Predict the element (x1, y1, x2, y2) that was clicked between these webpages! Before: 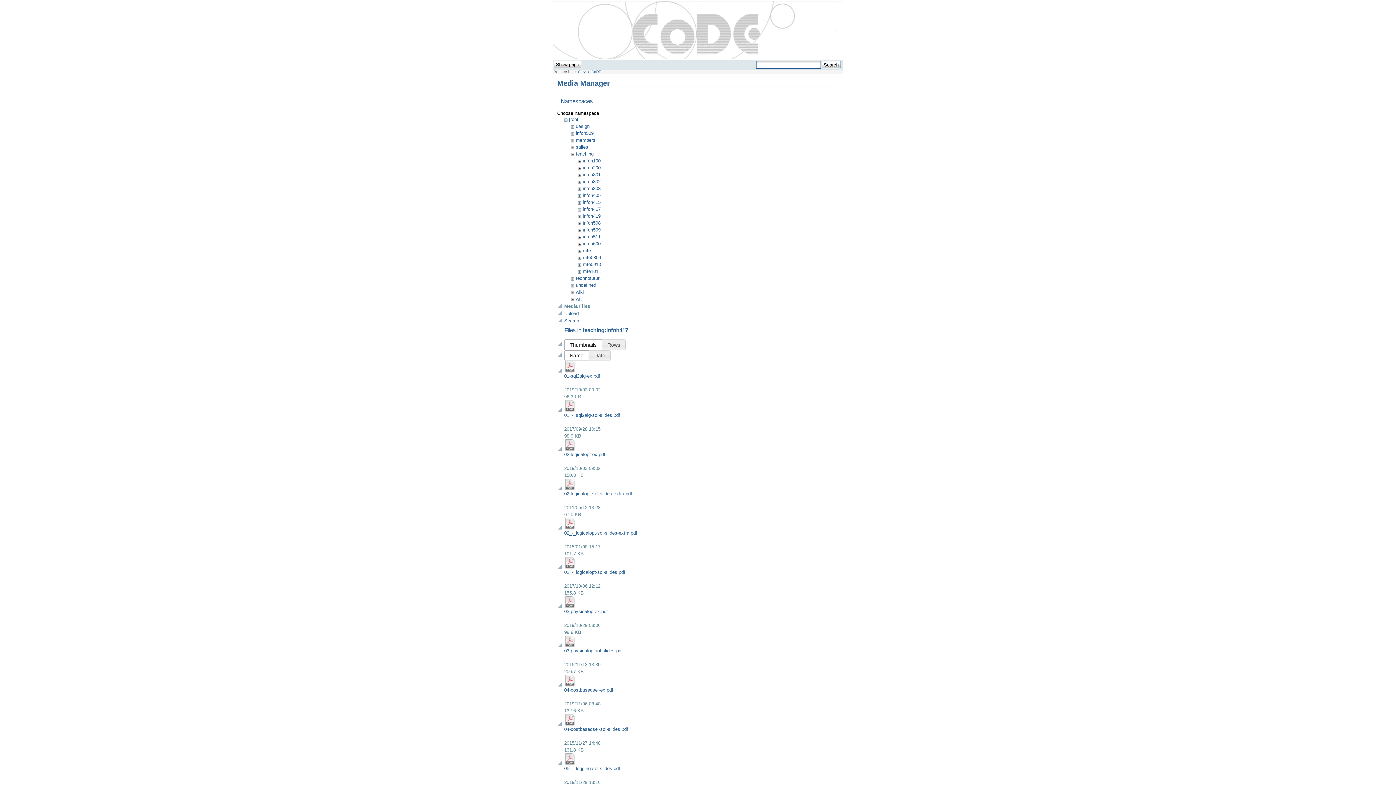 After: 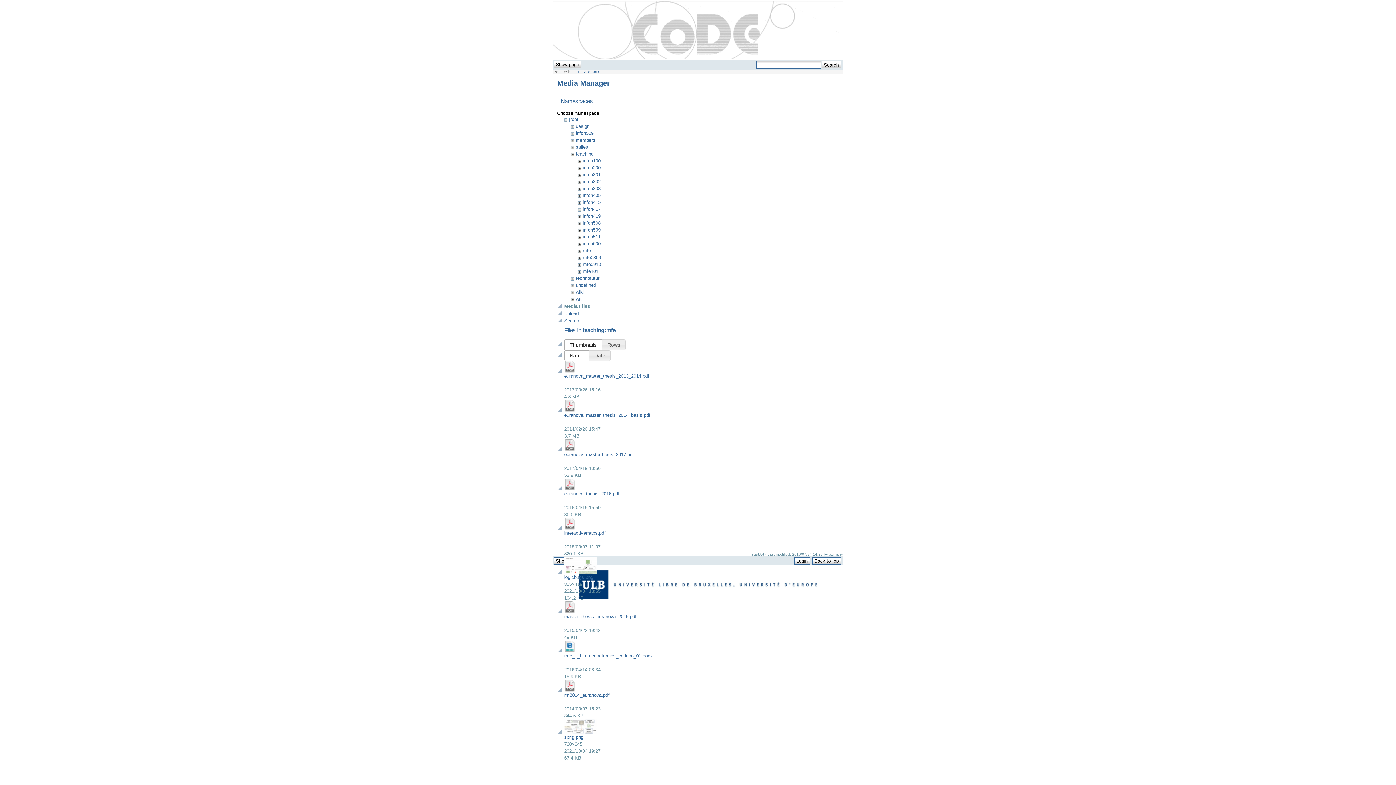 Action: bbox: (582, 248, 590, 253) label: mfe